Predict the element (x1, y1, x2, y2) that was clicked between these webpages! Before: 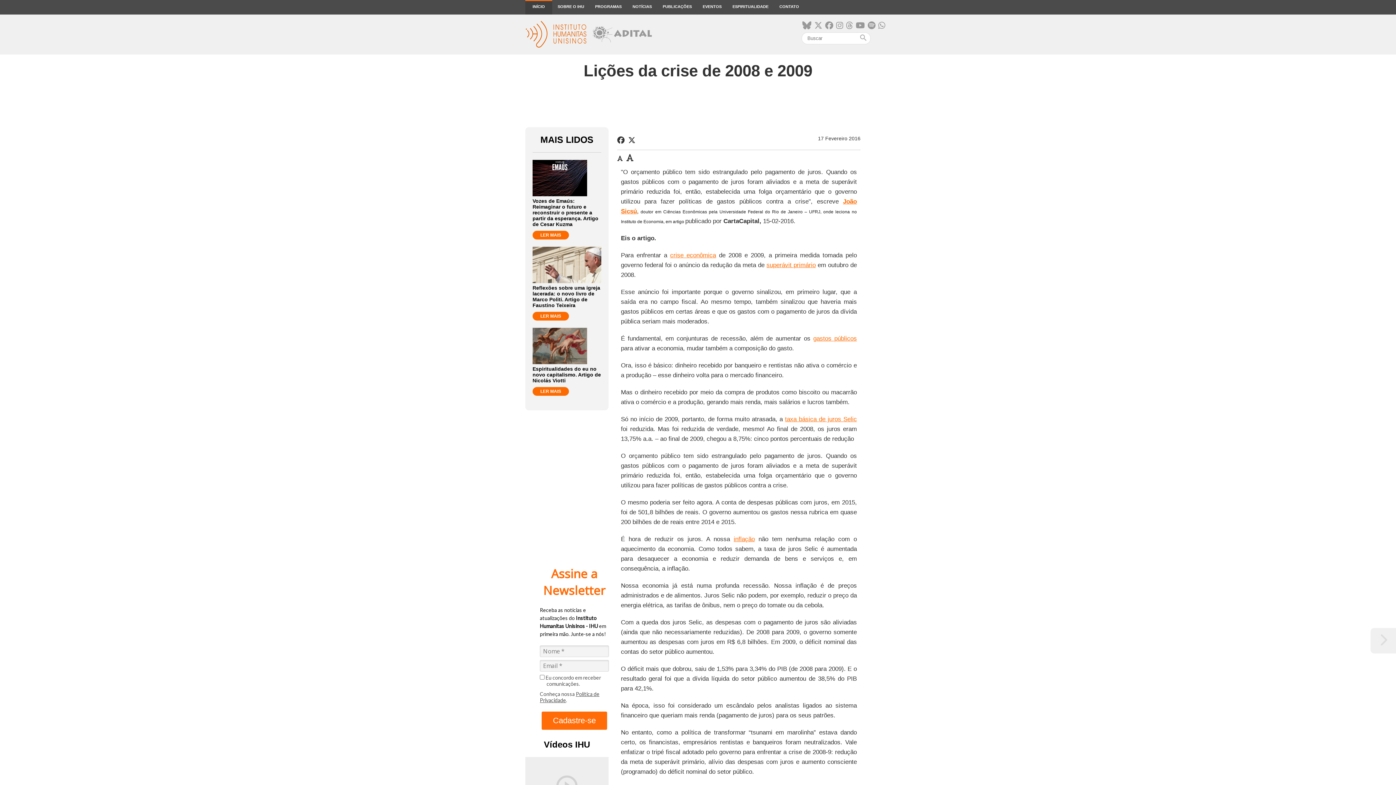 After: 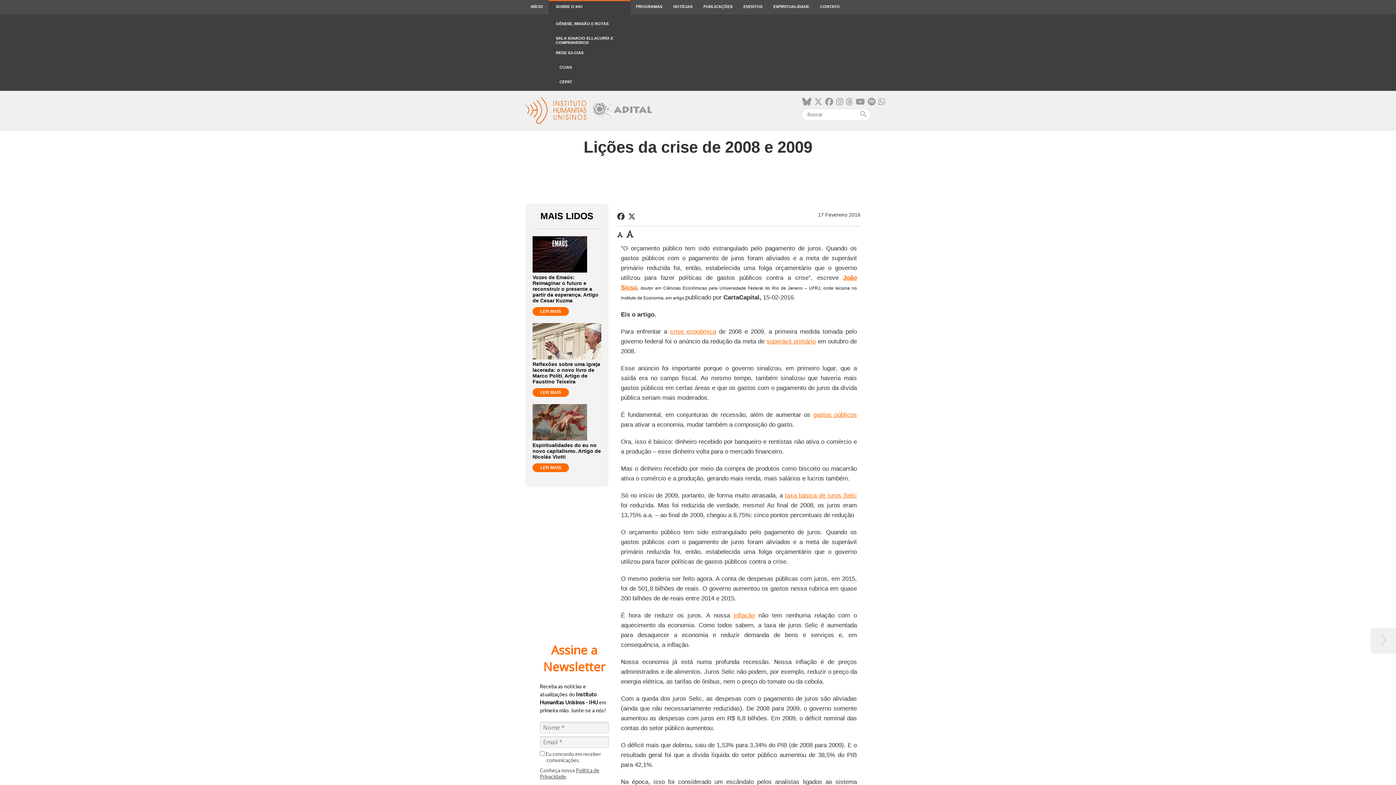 Action: label: SOBRE O IHU bbox: (552, 0, 589, 14)